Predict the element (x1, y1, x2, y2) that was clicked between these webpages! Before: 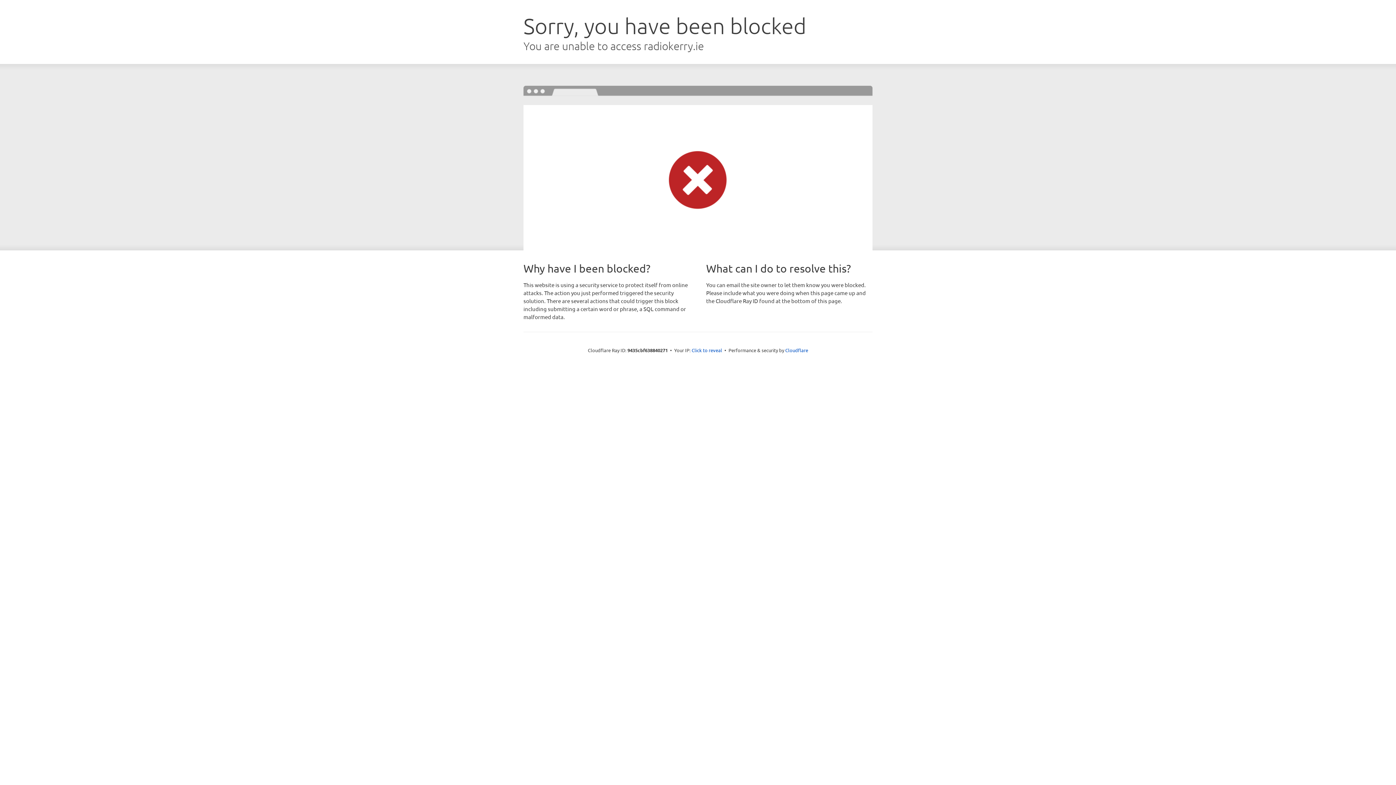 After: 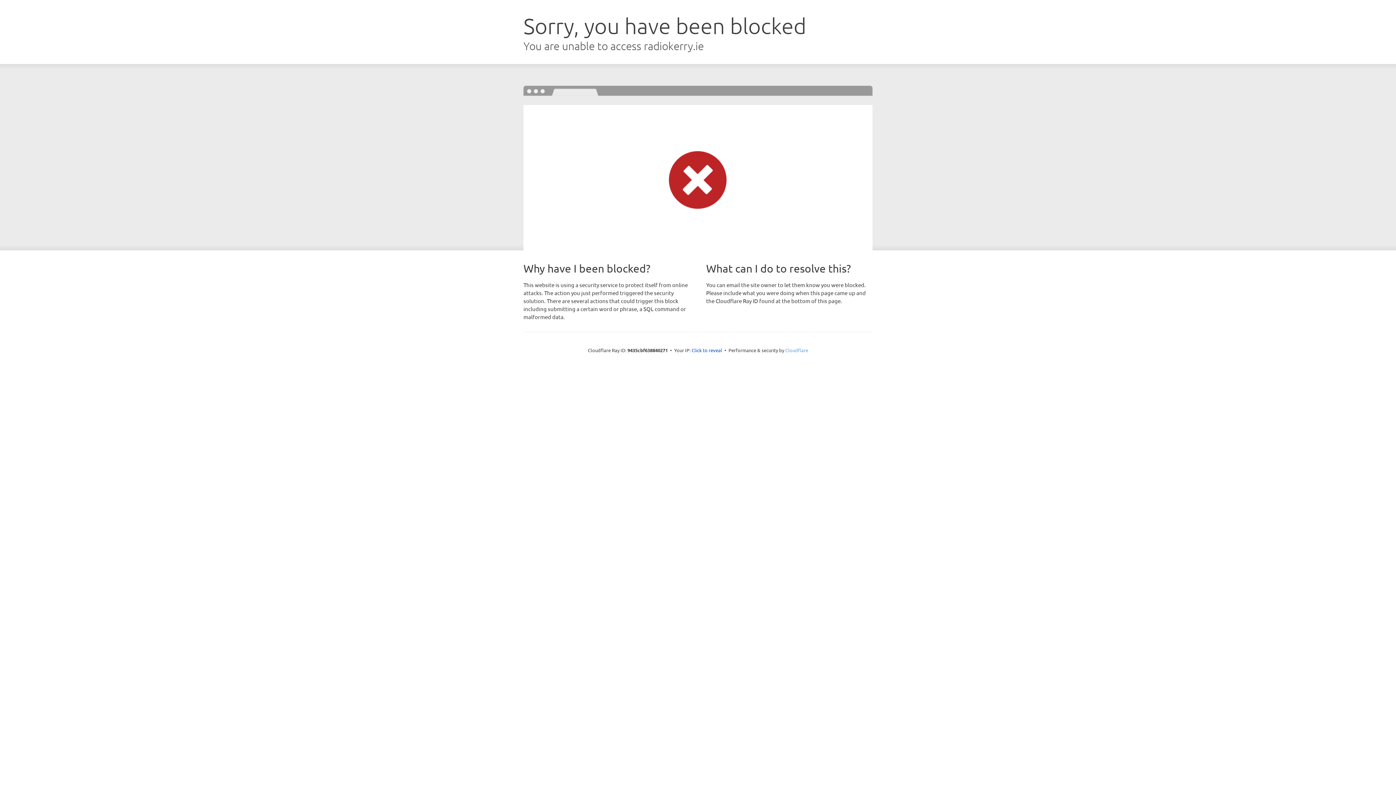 Action: label: Cloudflare bbox: (785, 347, 808, 353)